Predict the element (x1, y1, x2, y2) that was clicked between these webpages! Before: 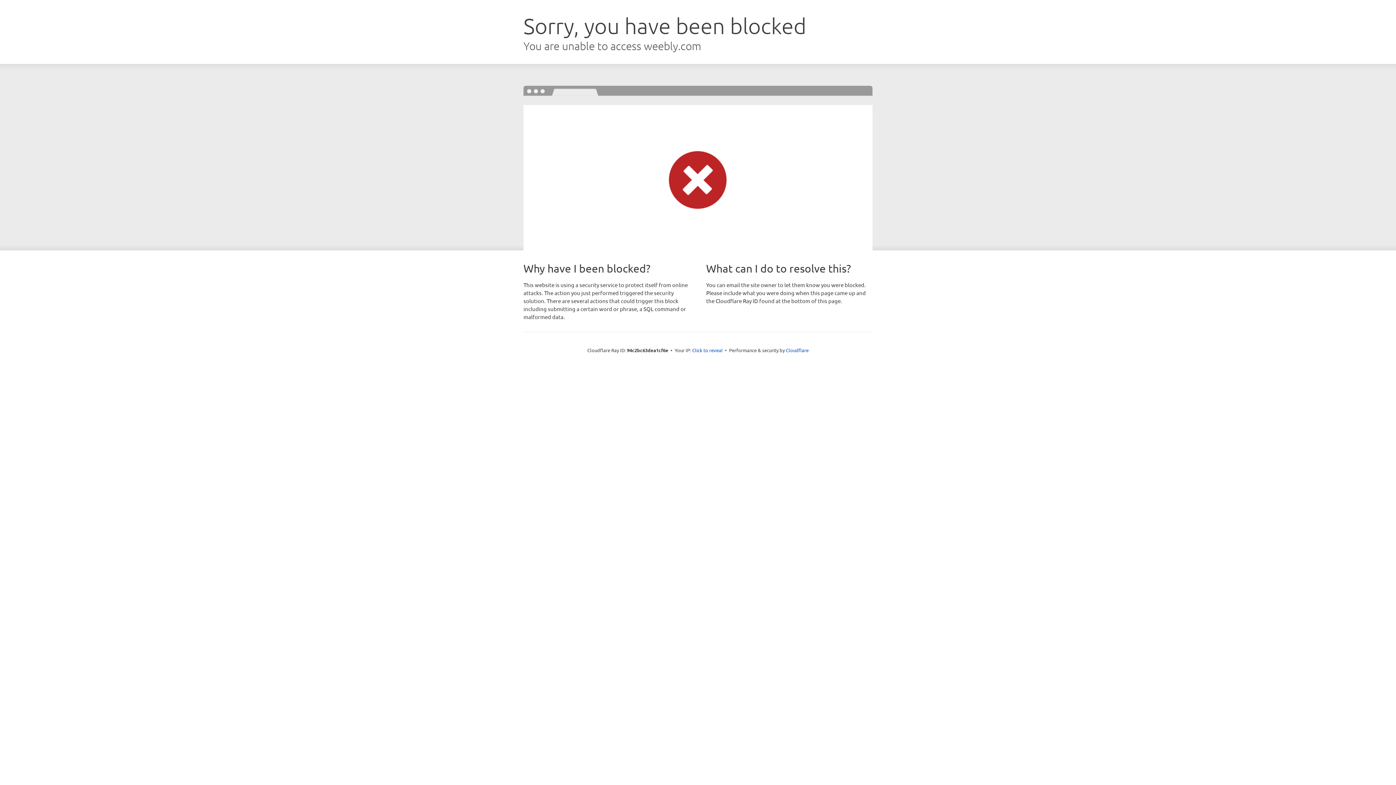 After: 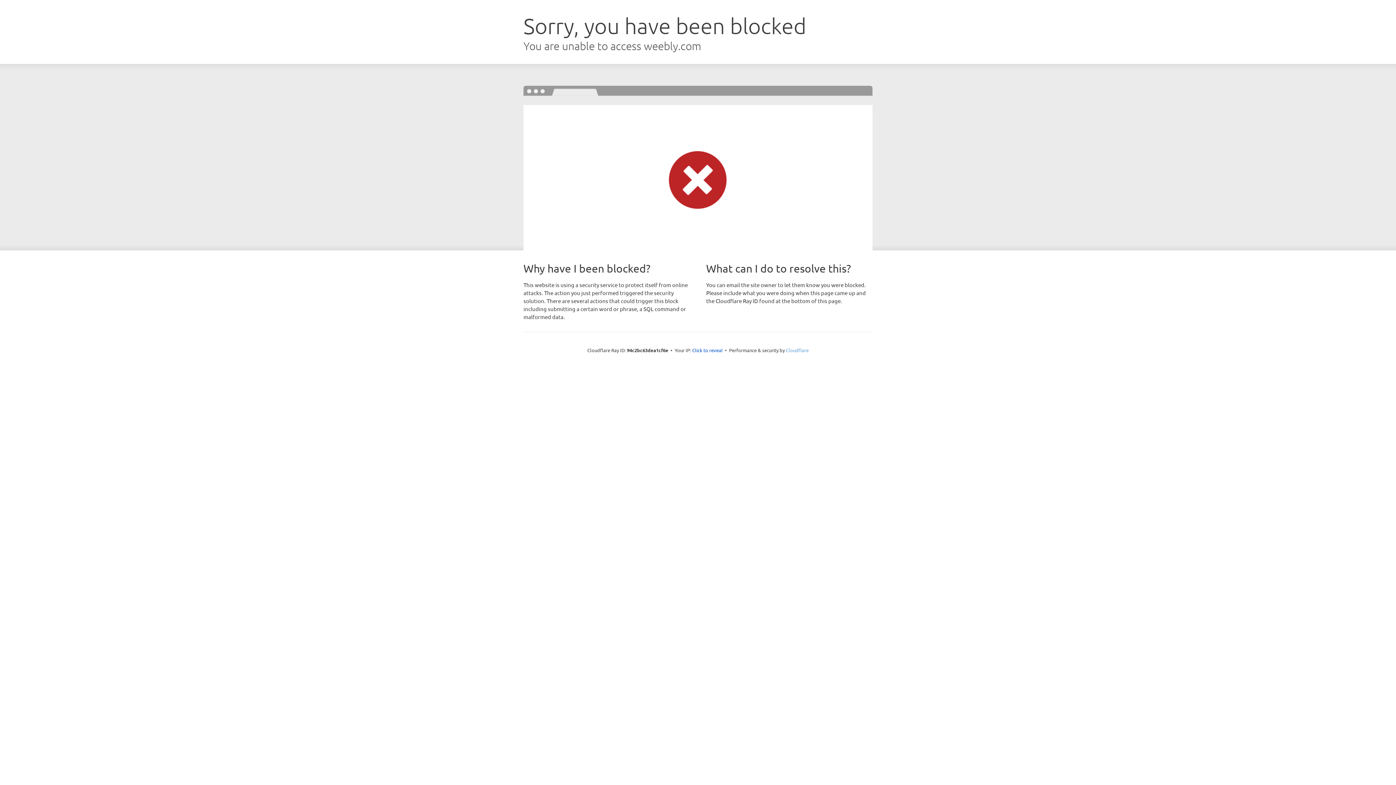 Action: label: Cloudflare bbox: (786, 347, 808, 353)